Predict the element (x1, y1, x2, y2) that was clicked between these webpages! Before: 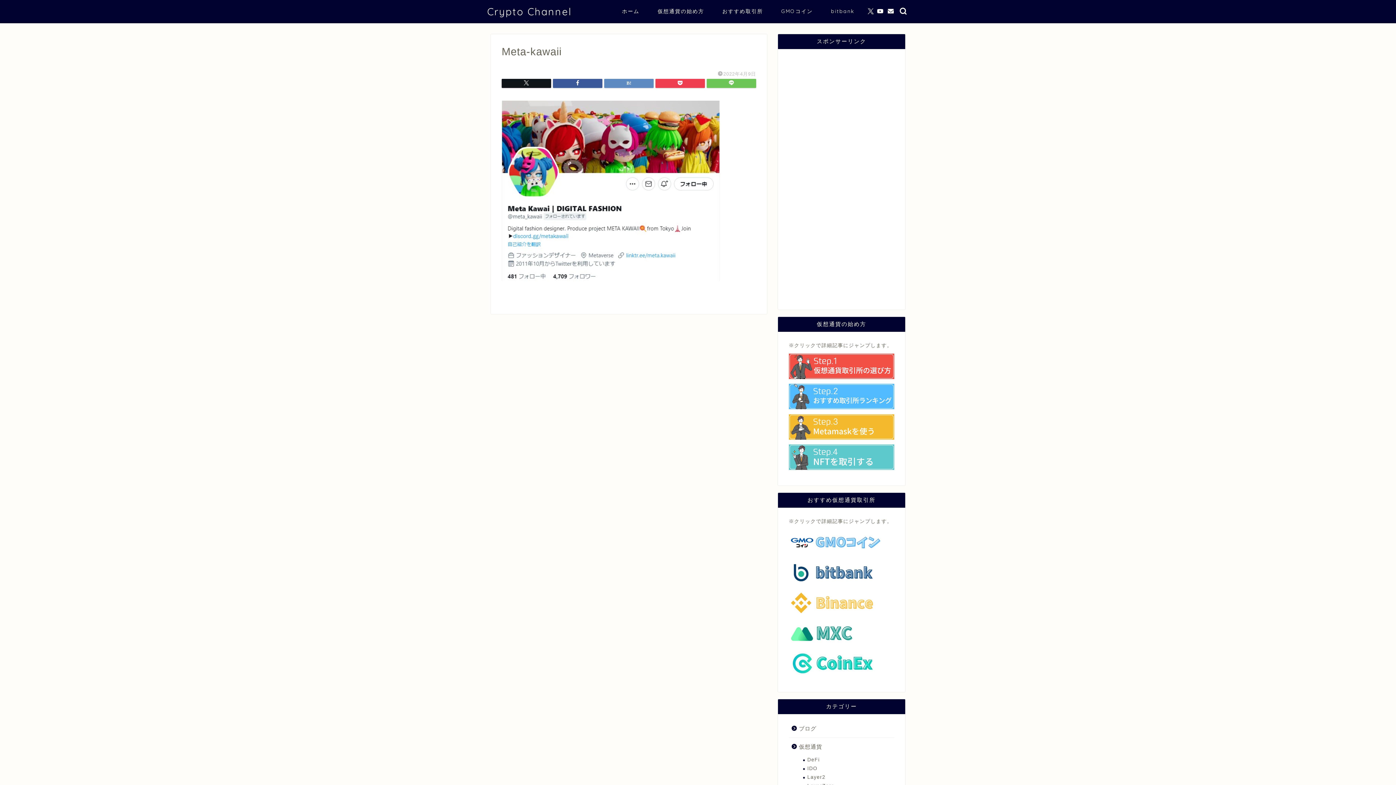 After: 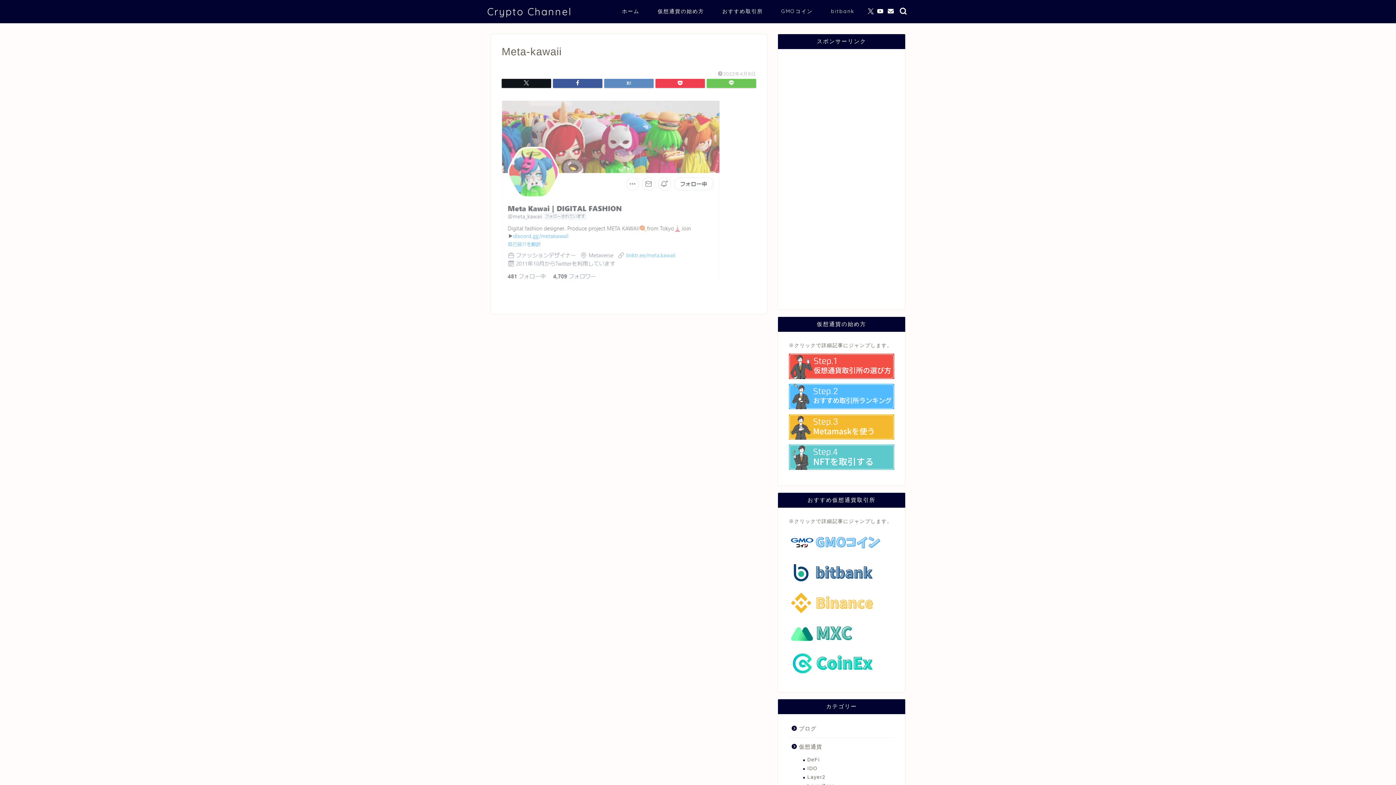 Action: bbox: (501, 283, 720, 289)